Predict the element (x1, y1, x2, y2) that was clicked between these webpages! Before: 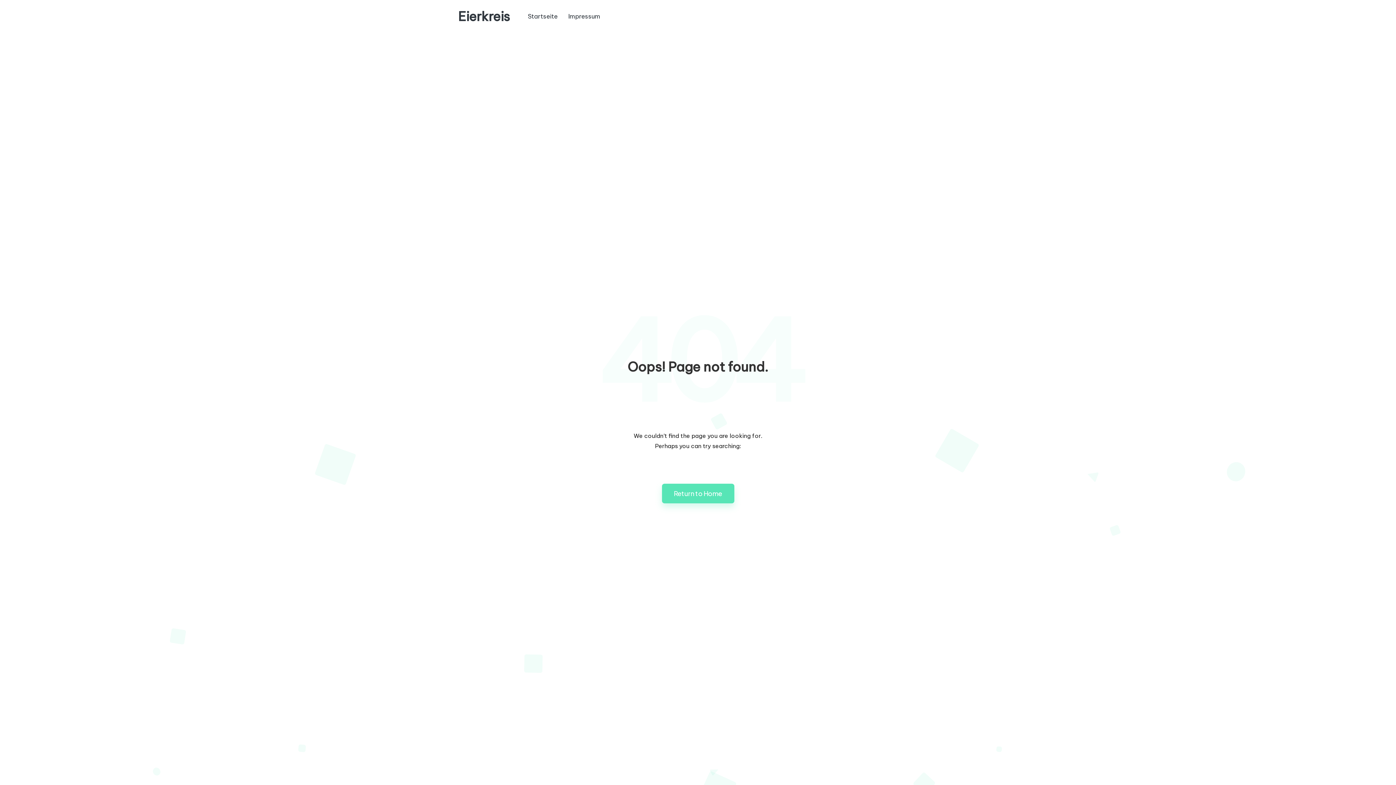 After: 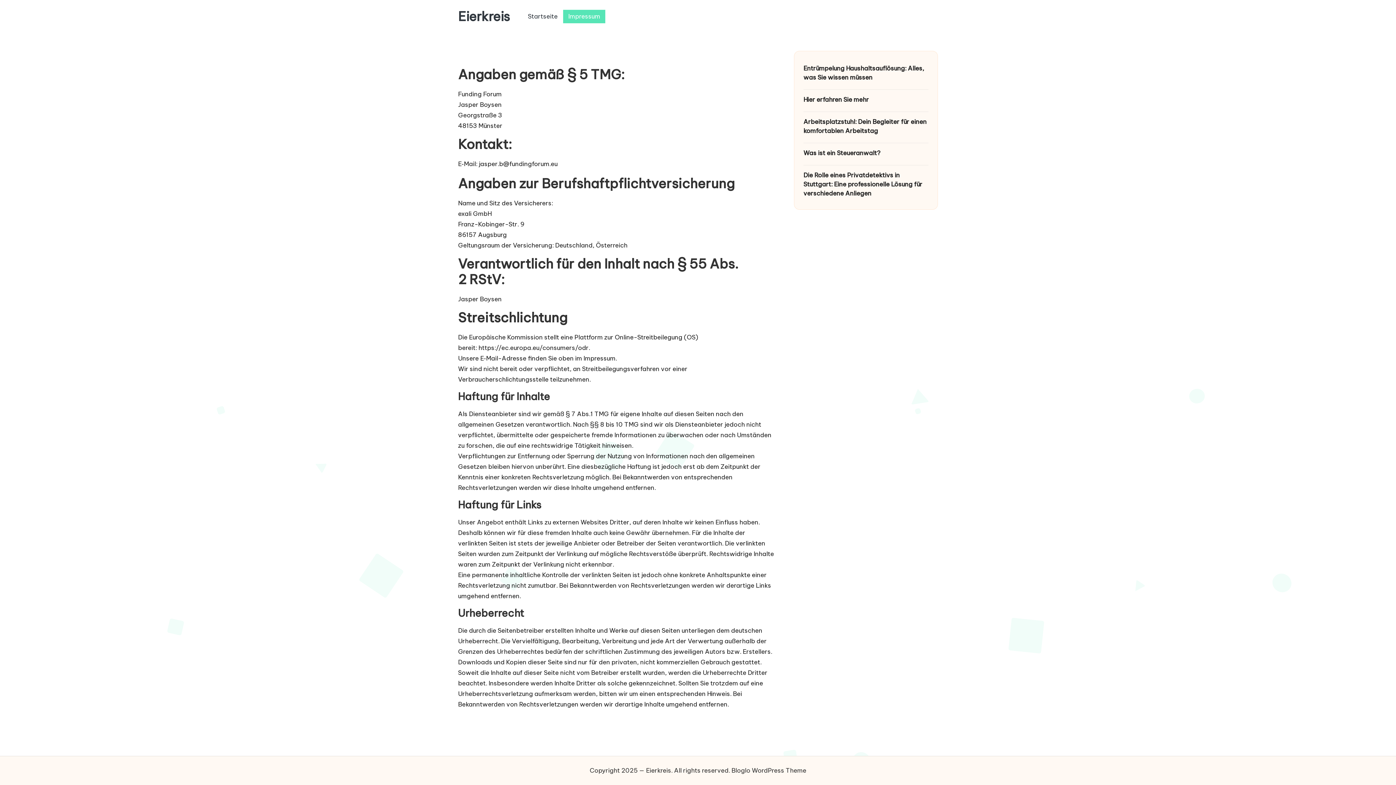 Action: bbox: (563, 9, 605, 23) label: Impressum